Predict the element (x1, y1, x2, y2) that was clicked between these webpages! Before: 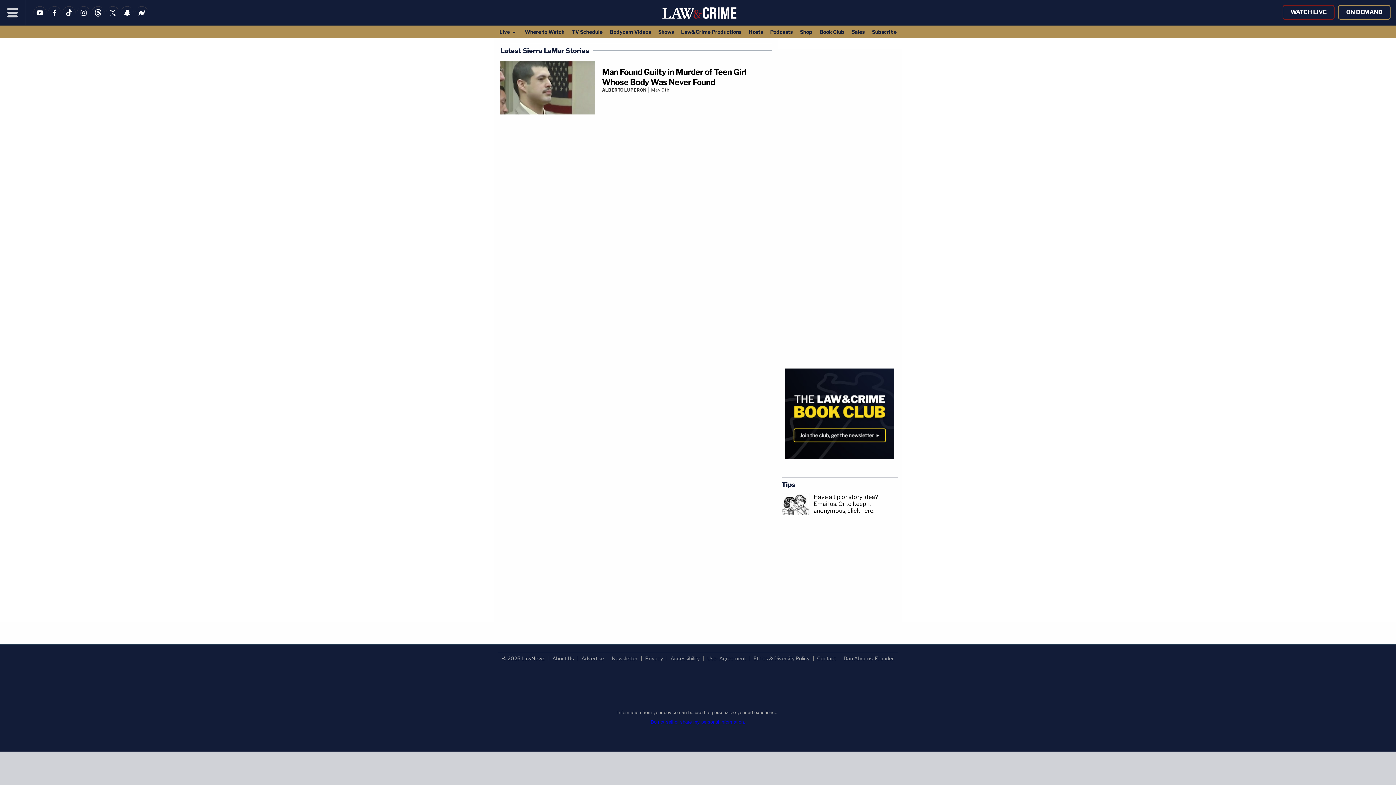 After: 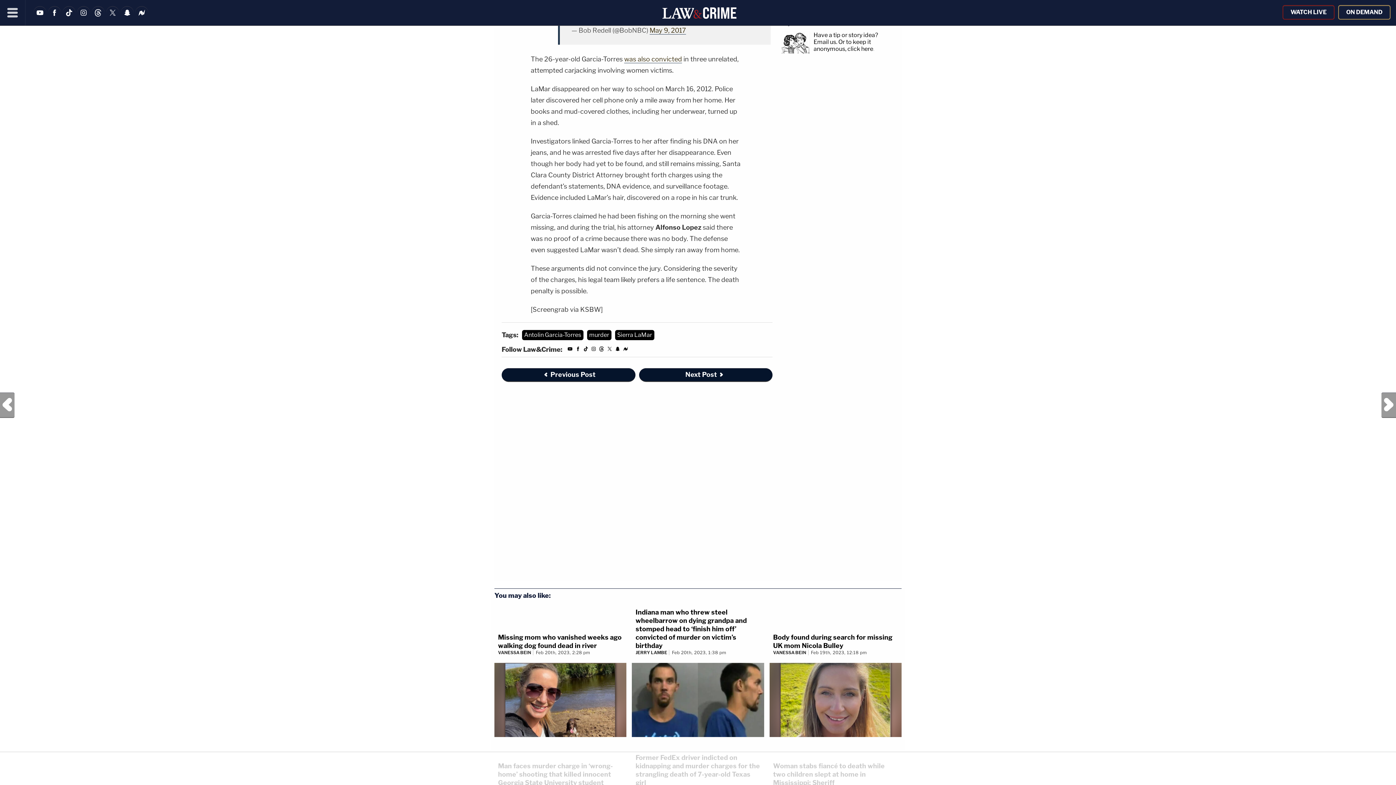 Action: label: Comments bbox: (602, 93, 772, 98)